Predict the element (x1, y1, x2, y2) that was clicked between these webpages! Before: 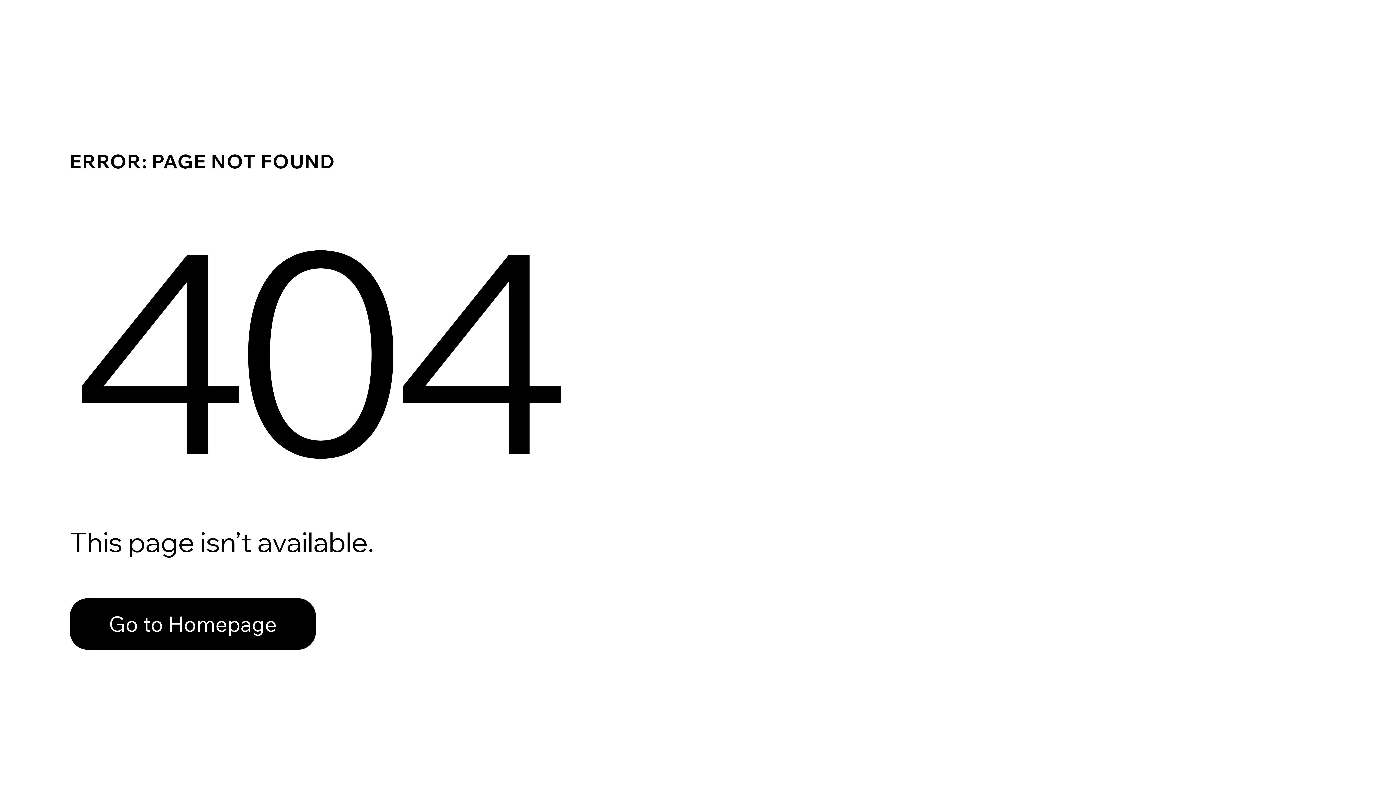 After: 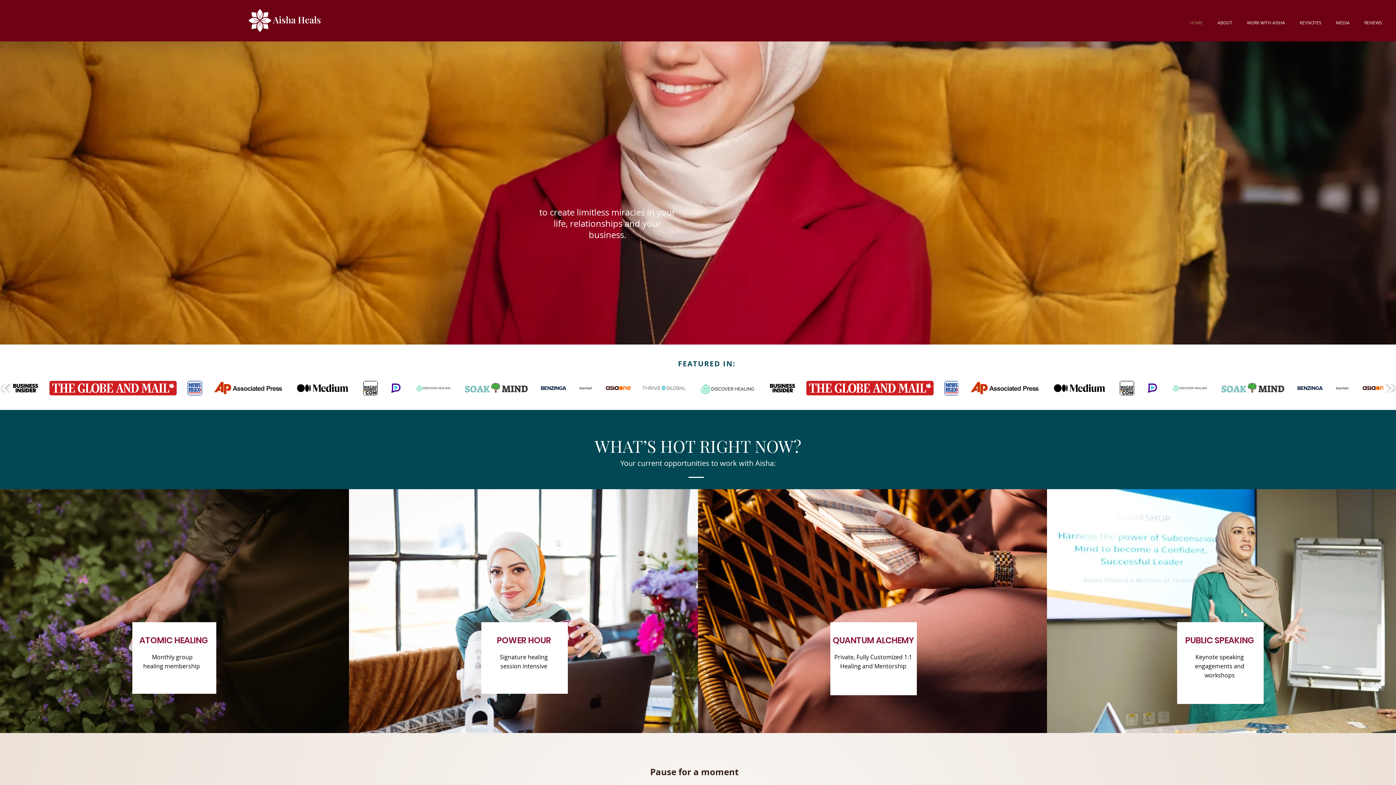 Action: bbox: (69, 598, 316, 650) label: Go to Homepage